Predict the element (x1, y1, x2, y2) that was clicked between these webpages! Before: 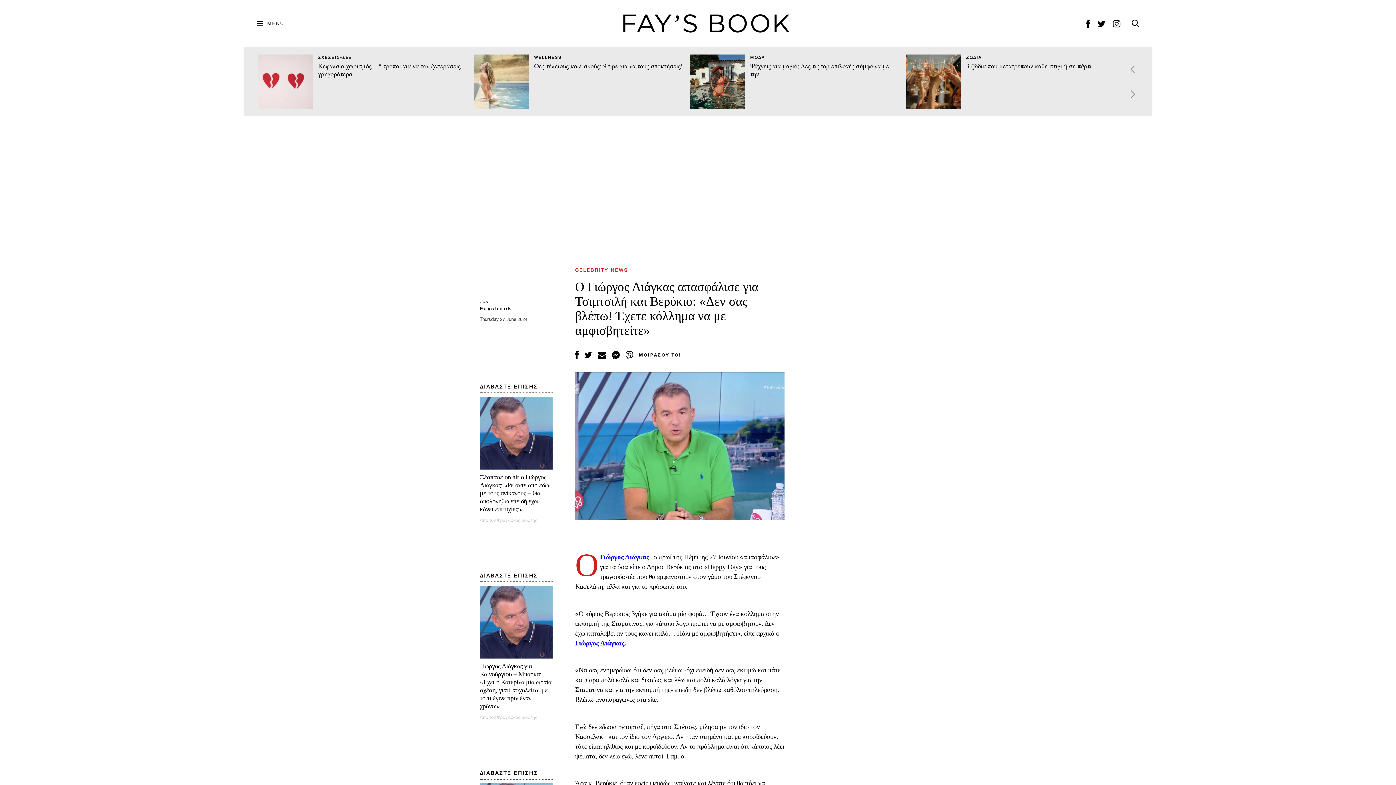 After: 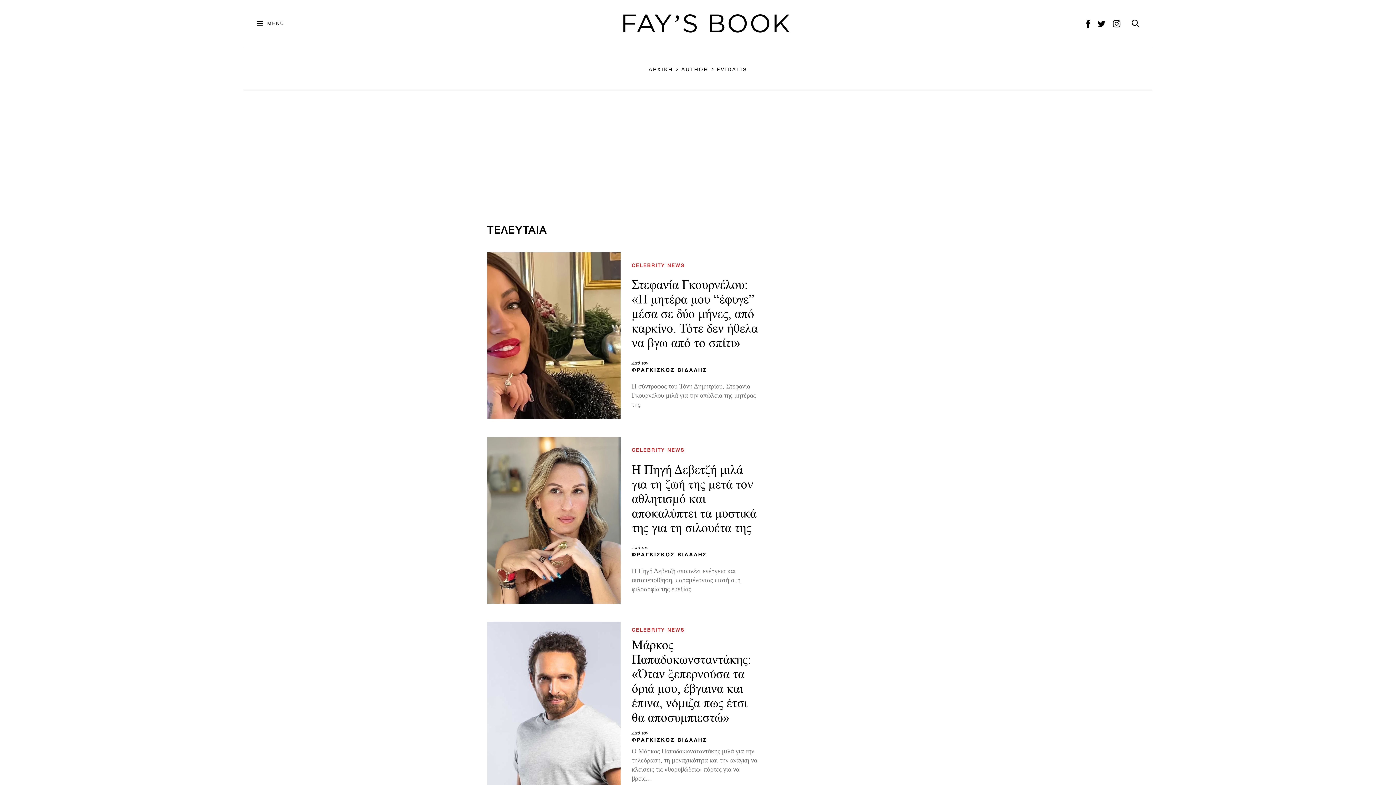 Action: bbox: (480, 712, 537, 721) label: Από τον Φραγκίσκος Βιδάλης